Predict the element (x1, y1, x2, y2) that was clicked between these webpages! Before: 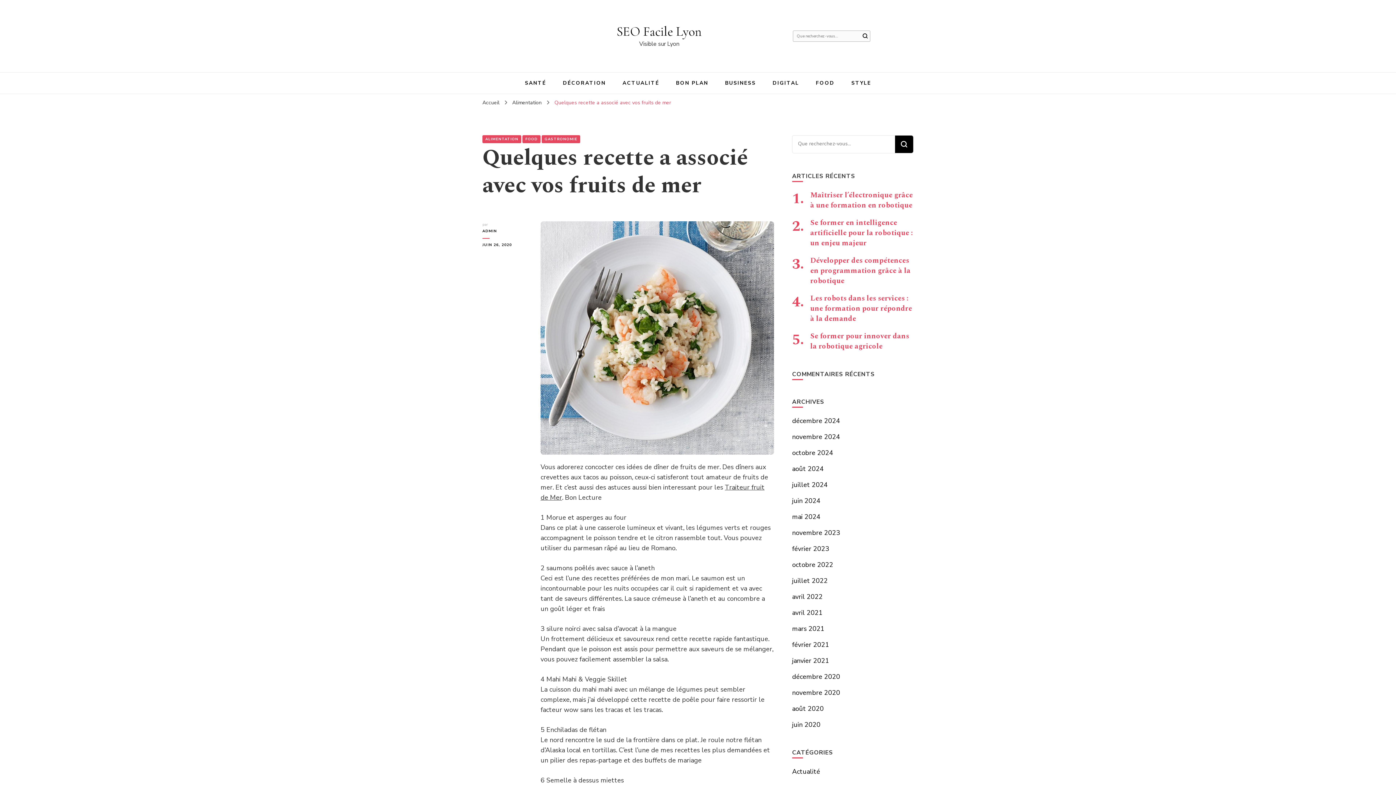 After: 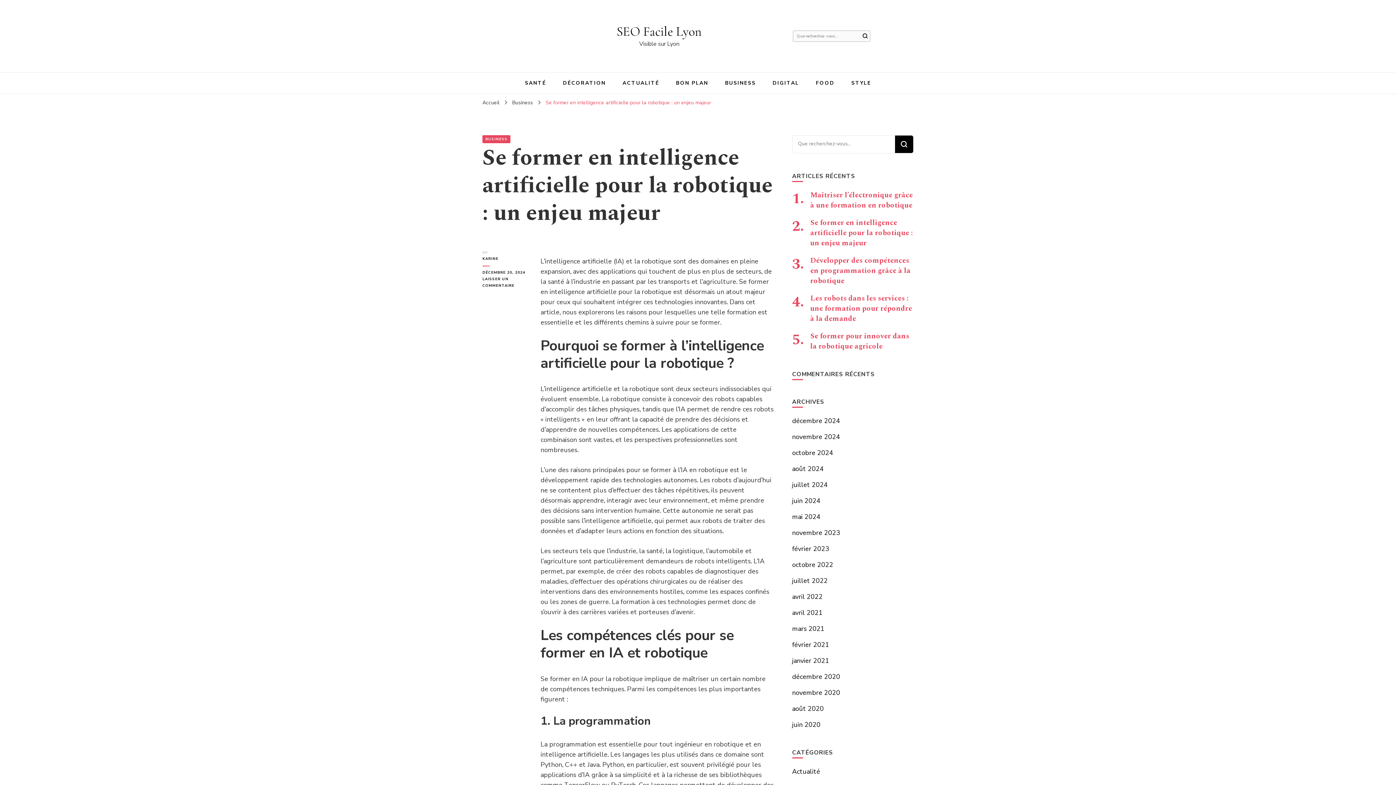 Action: label: Se former en intelligence artificielle pour la robotique : un enjeu majeur bbox: (810, 217, 913, 248)